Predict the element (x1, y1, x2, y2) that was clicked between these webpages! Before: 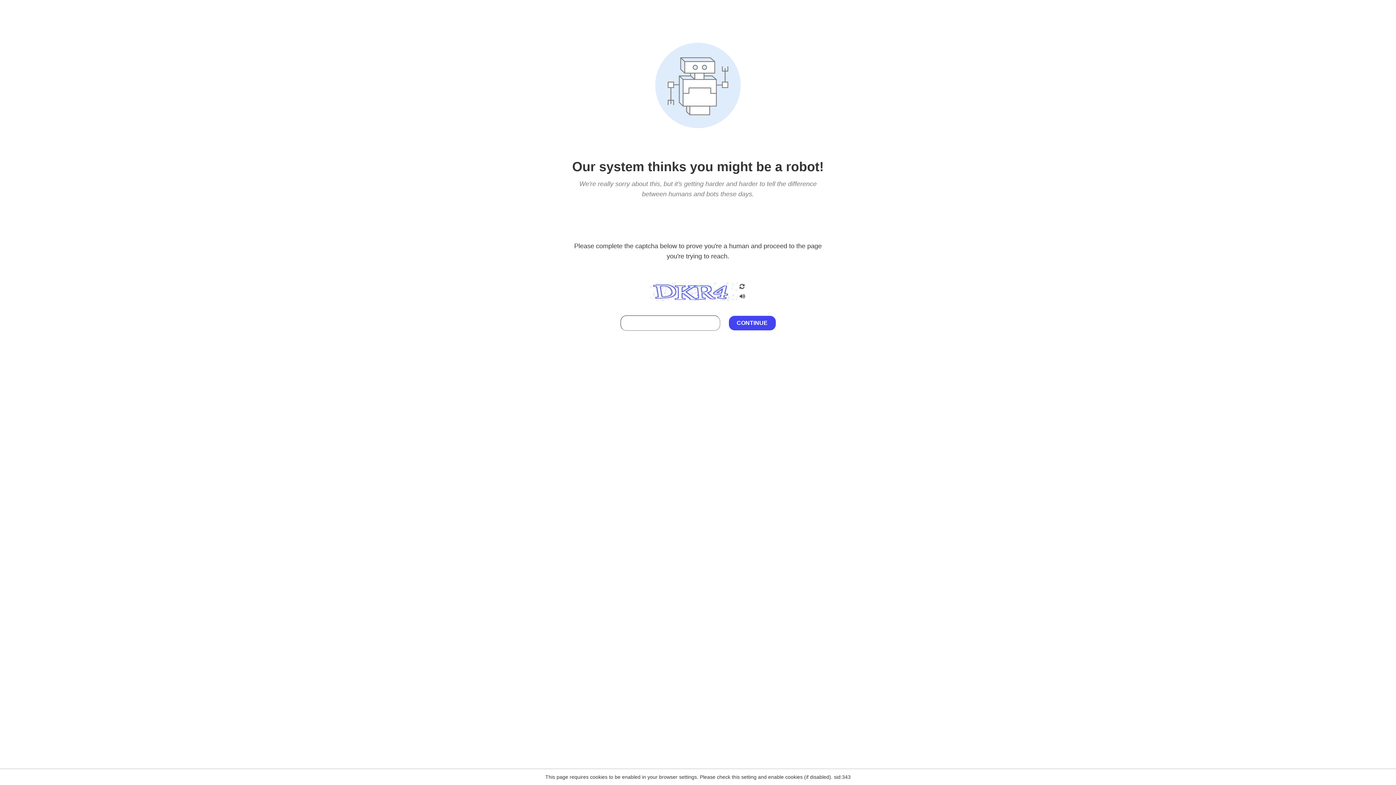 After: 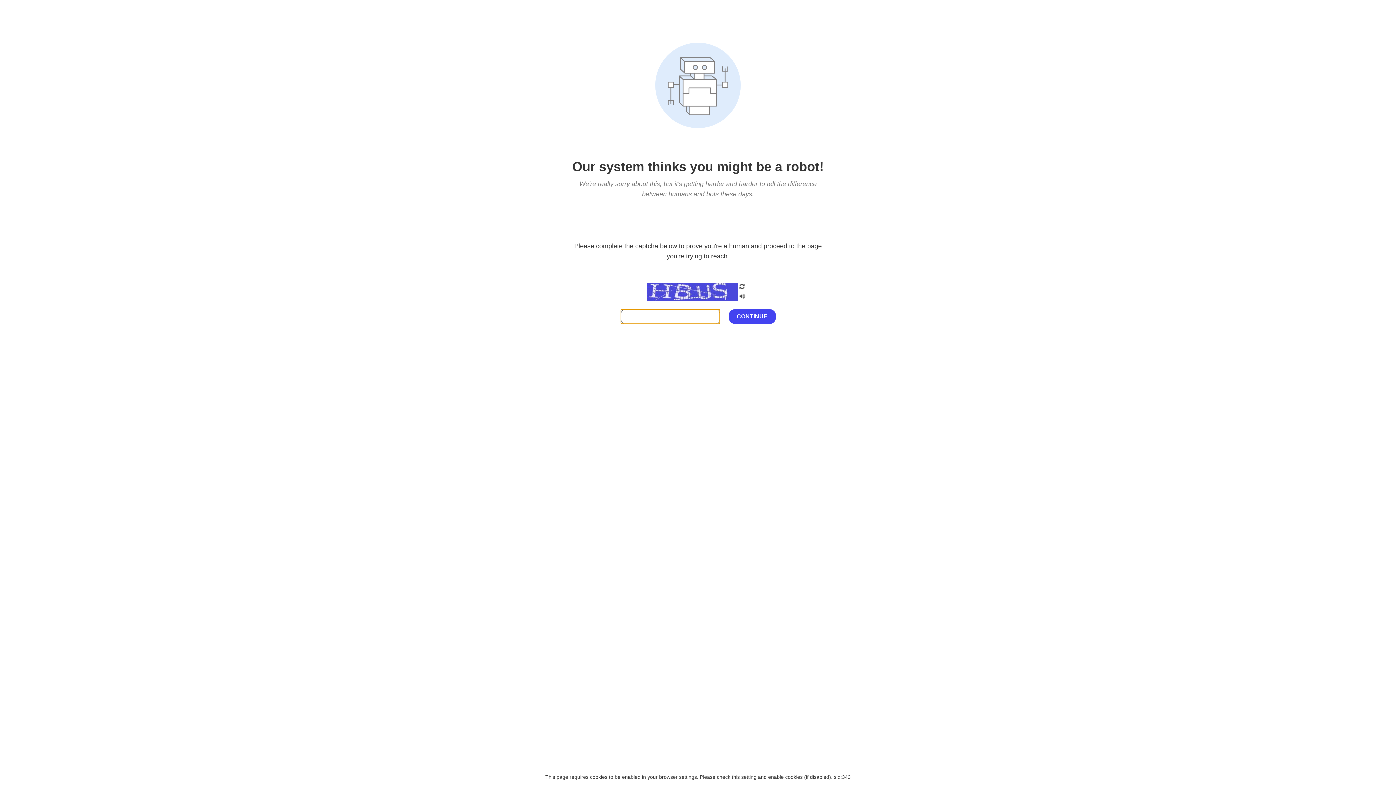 Action: bbox: (738, 200, 746, 210)